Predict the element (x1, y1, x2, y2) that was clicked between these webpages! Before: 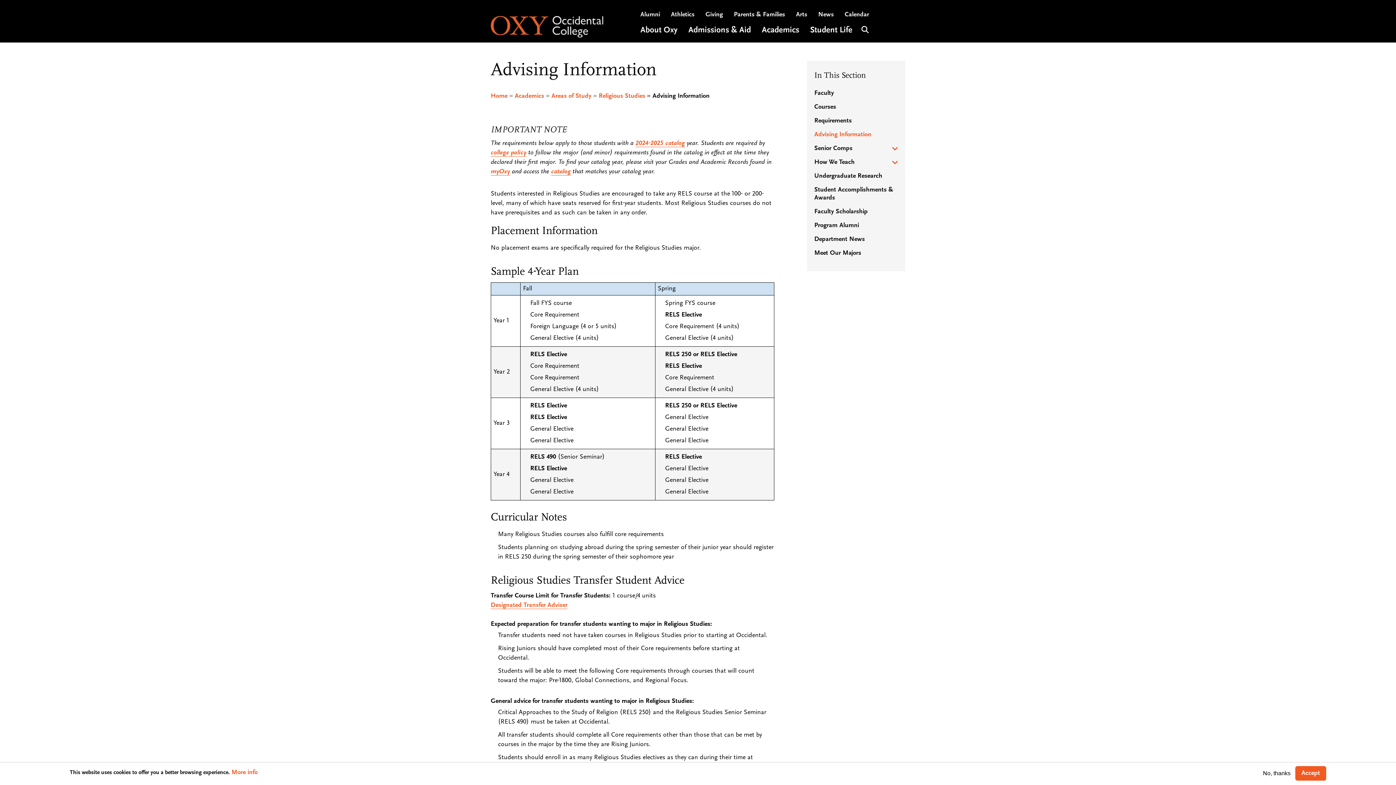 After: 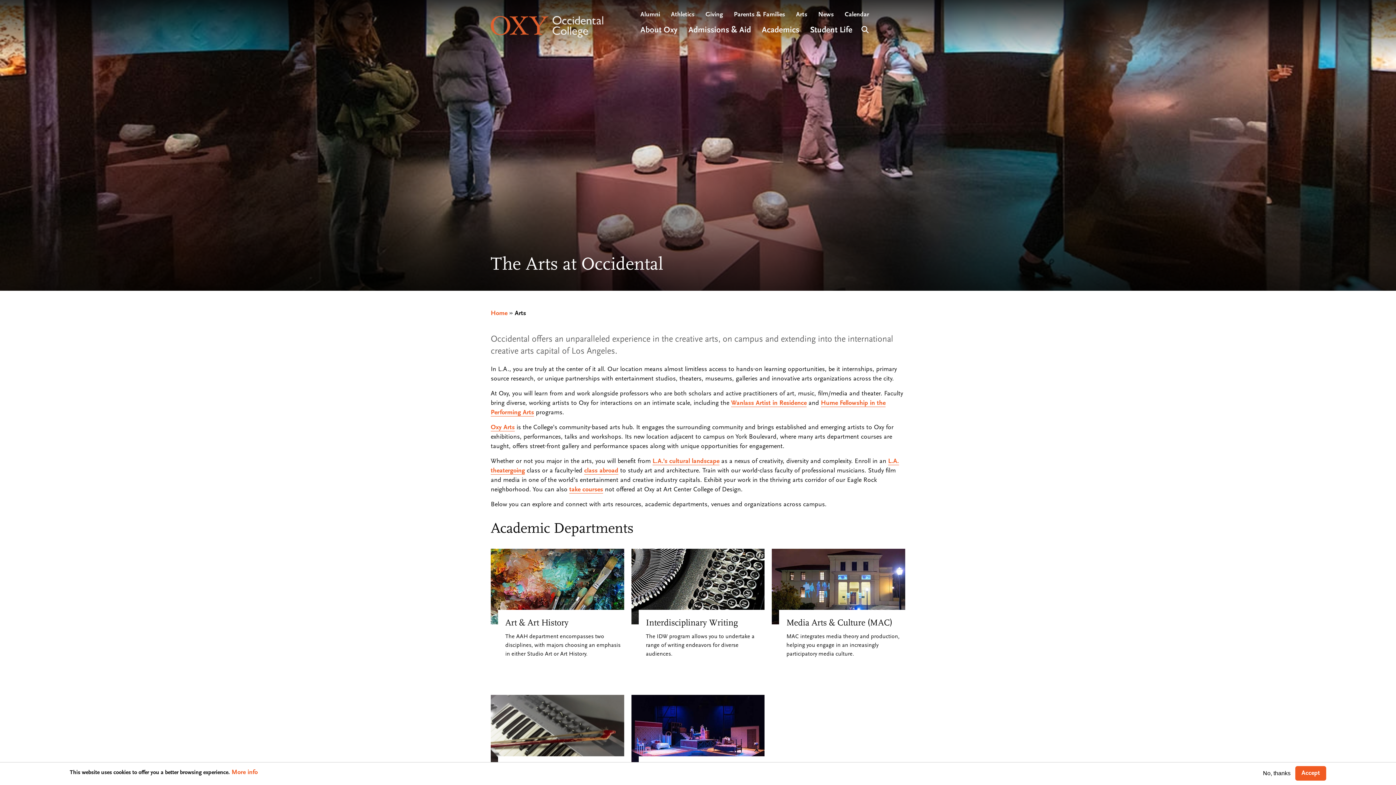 Action: label: Arts bbox: (796, 10, 807, 18)